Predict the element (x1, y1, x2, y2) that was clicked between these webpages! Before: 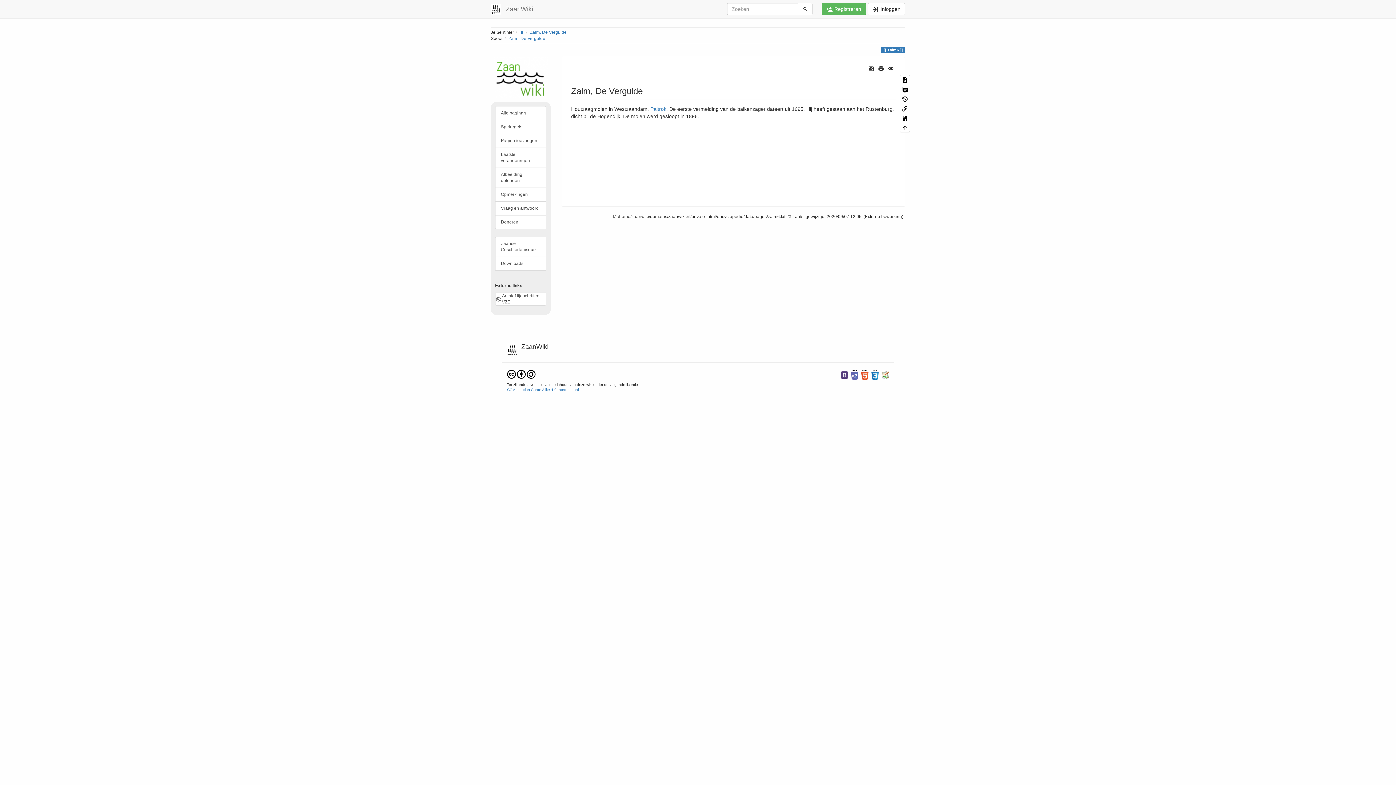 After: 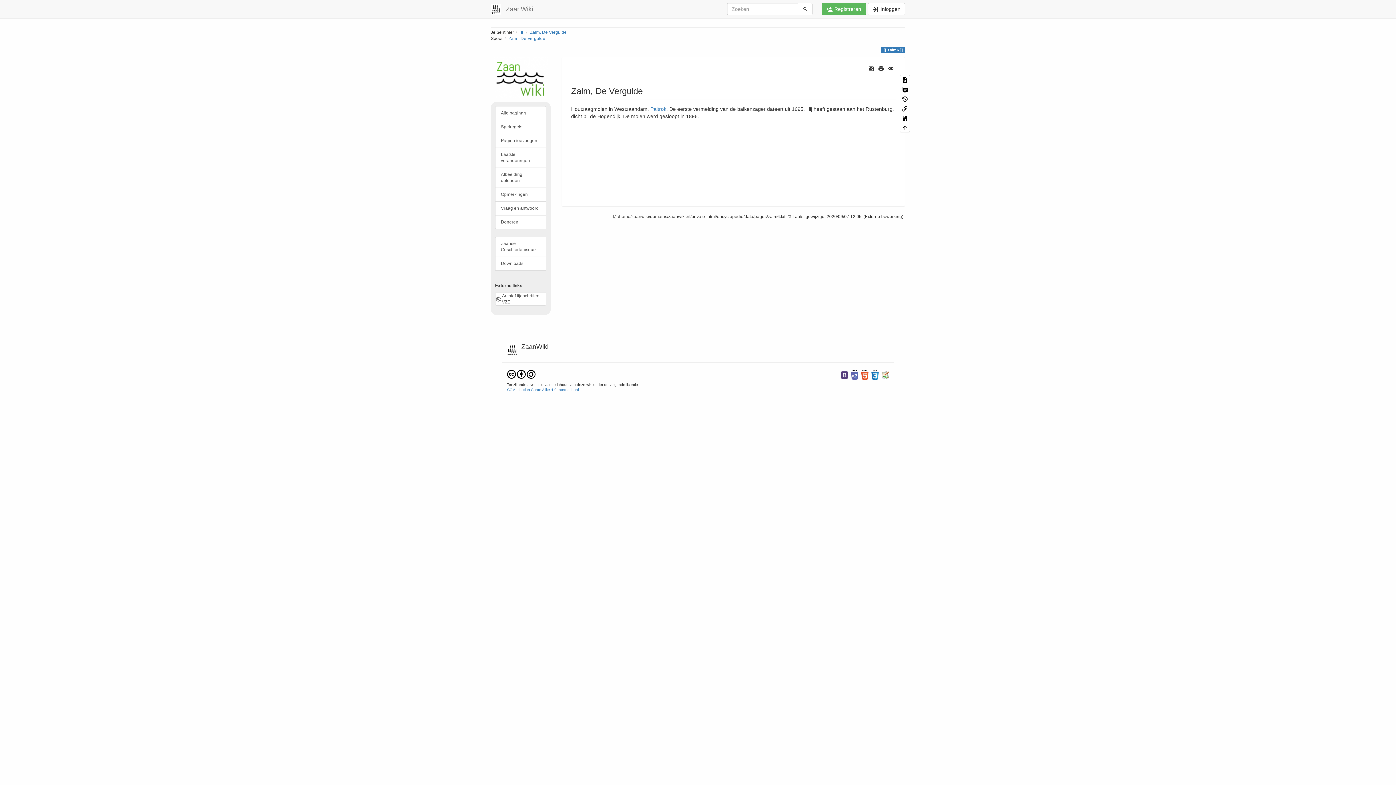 Action: bbox: (878, 65, 884, 70)